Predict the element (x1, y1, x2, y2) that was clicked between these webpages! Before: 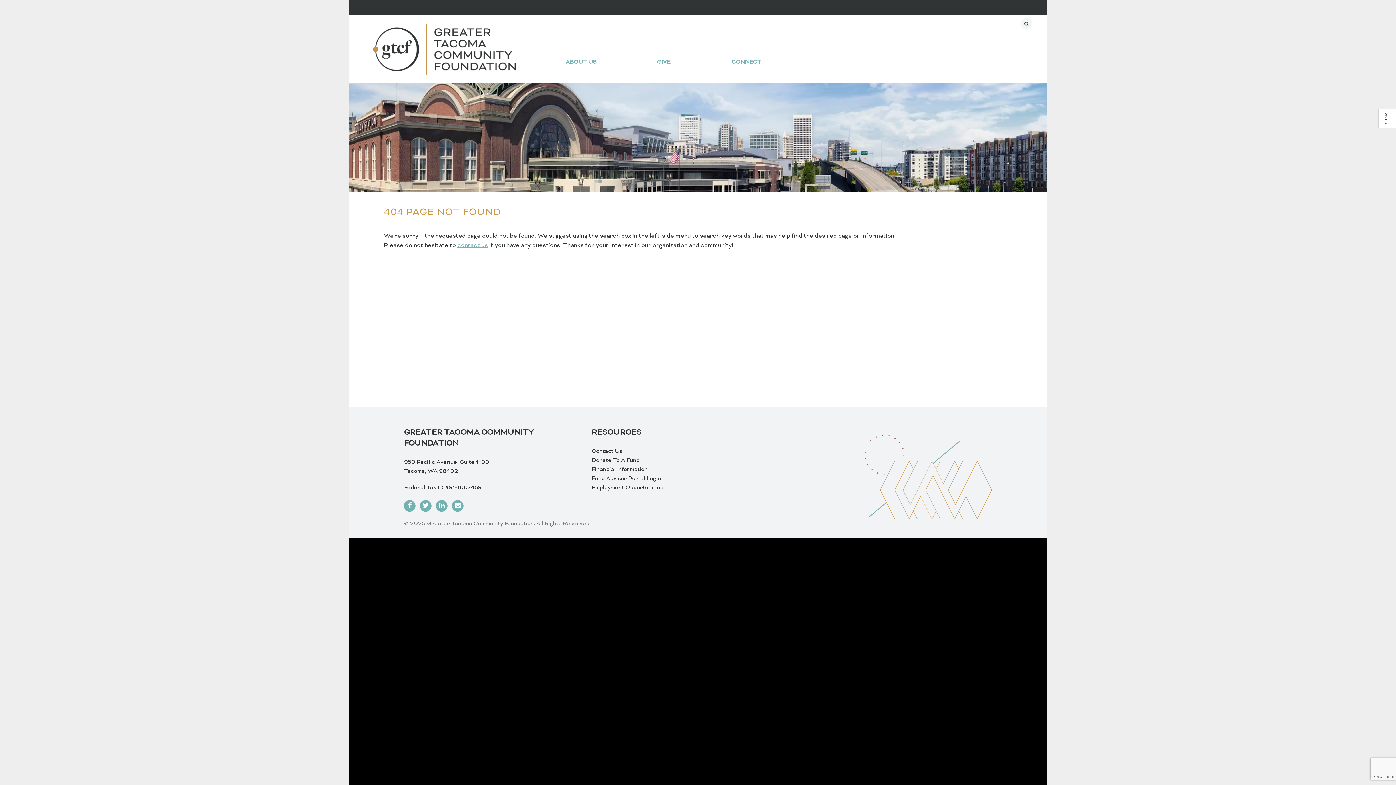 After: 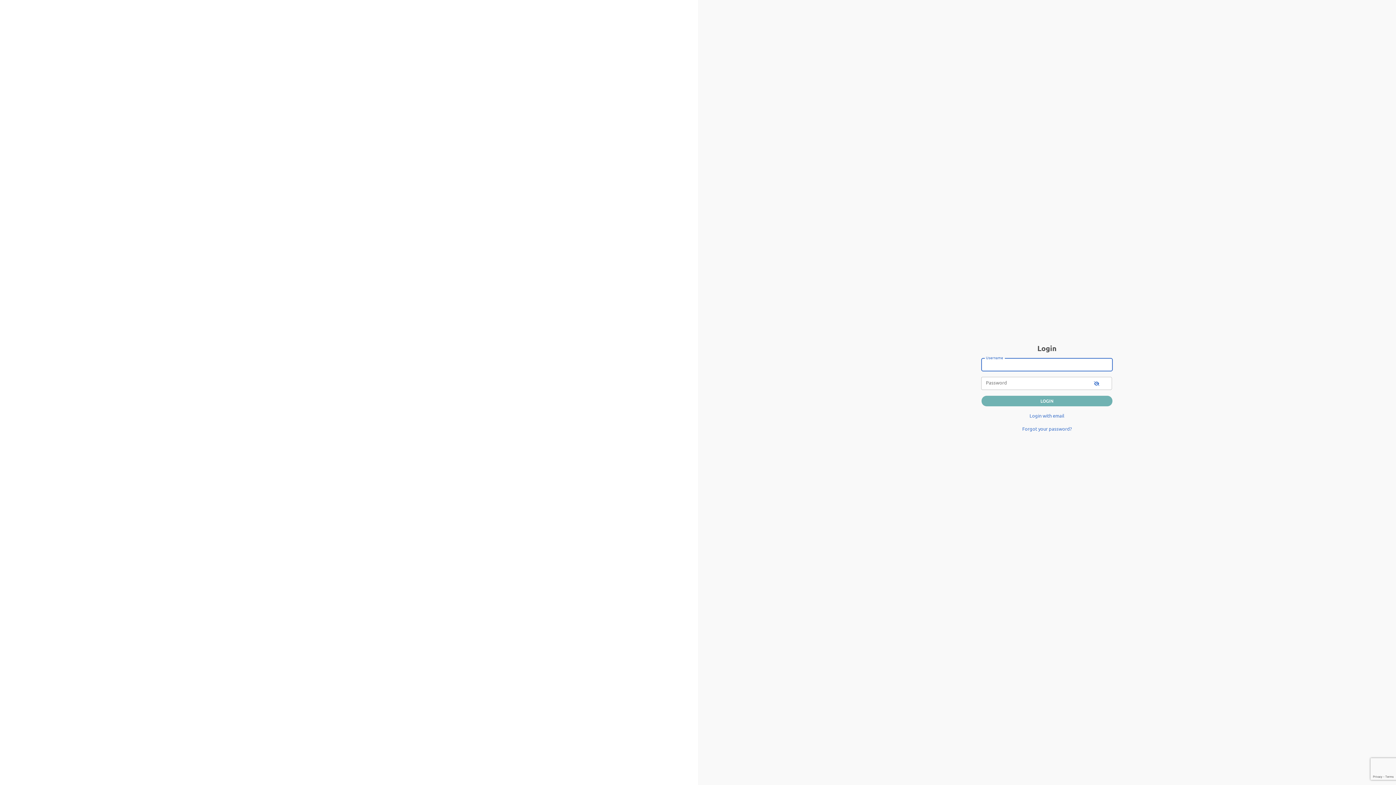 Action: label: Fund Advisor Portal Login bbox: (591, 475, 661, 482)